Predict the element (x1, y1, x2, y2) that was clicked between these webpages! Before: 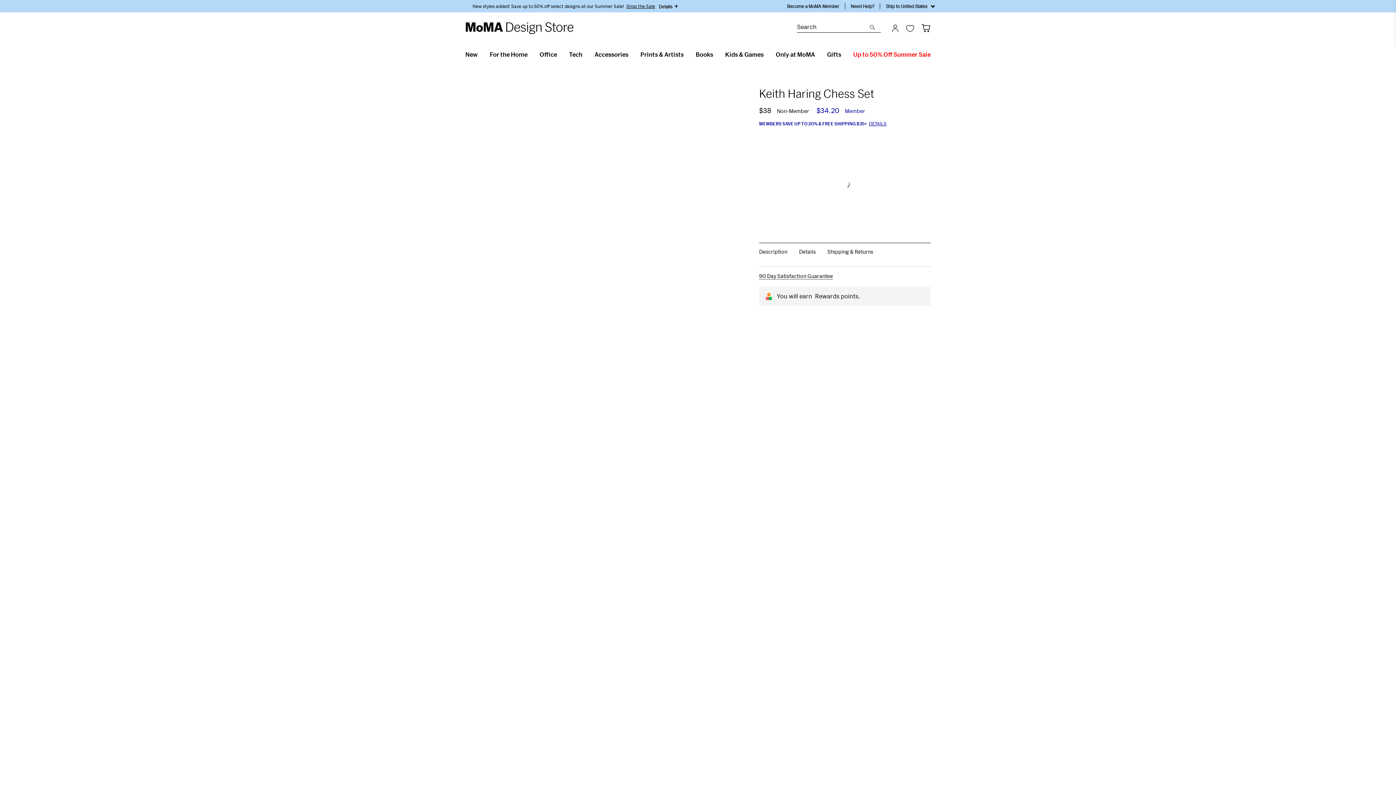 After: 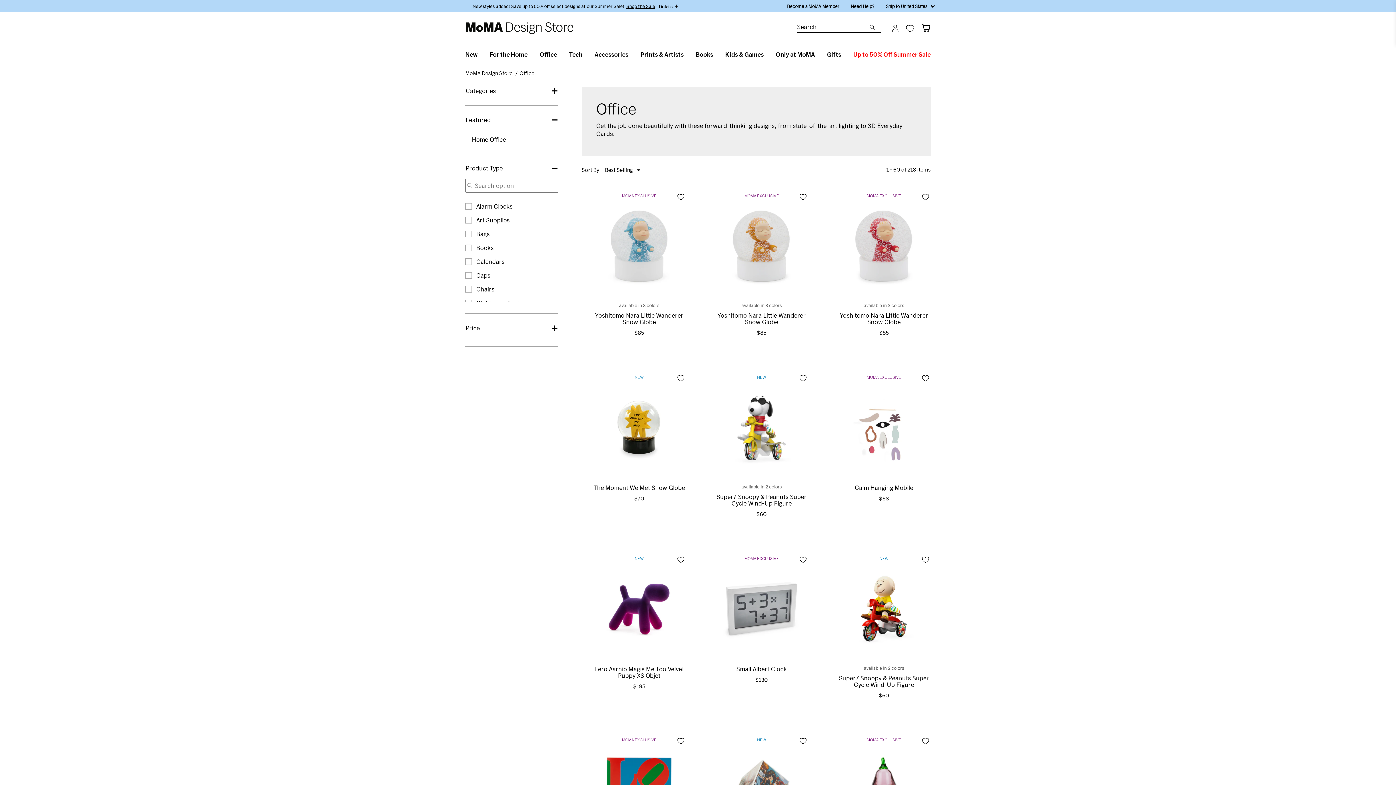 Action: bbox: (539, 50, 557, 57) label: Office